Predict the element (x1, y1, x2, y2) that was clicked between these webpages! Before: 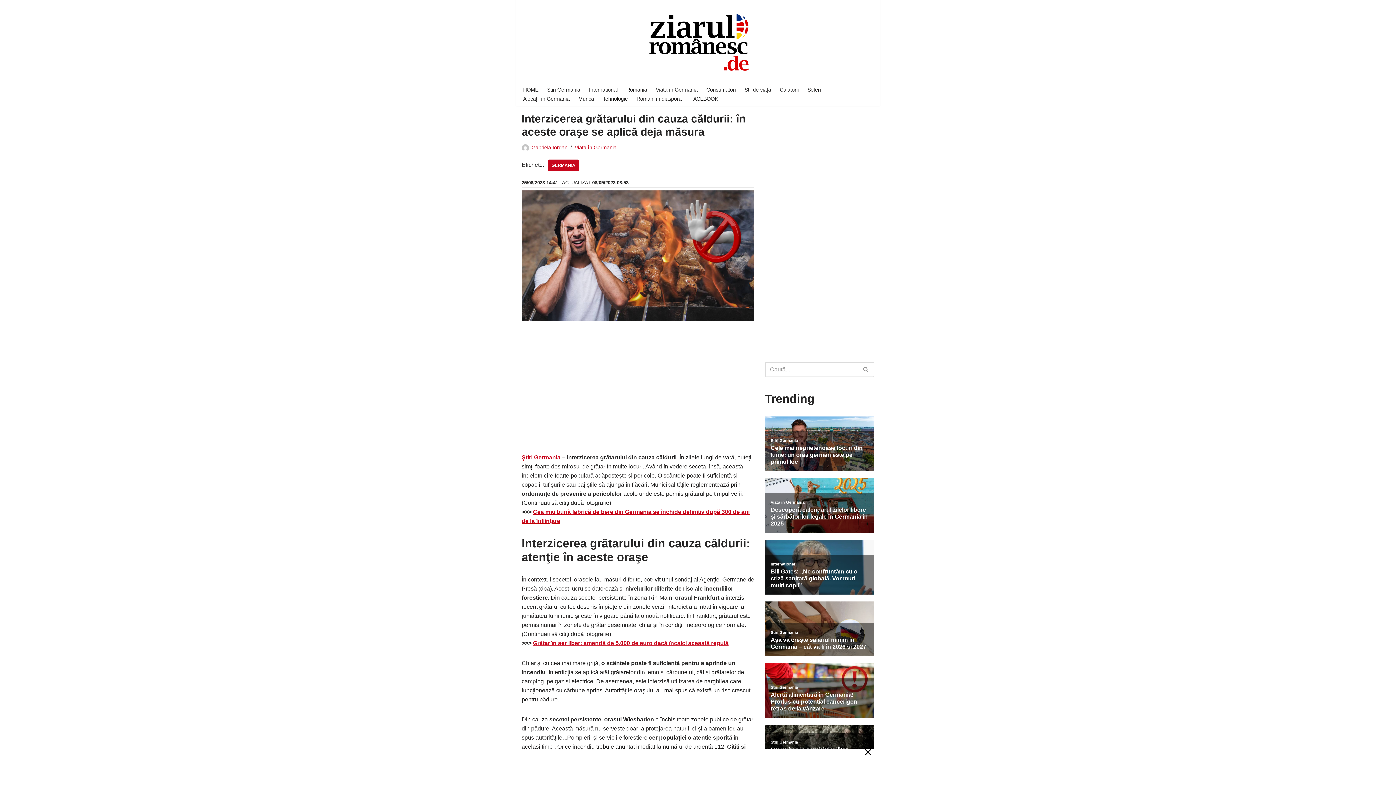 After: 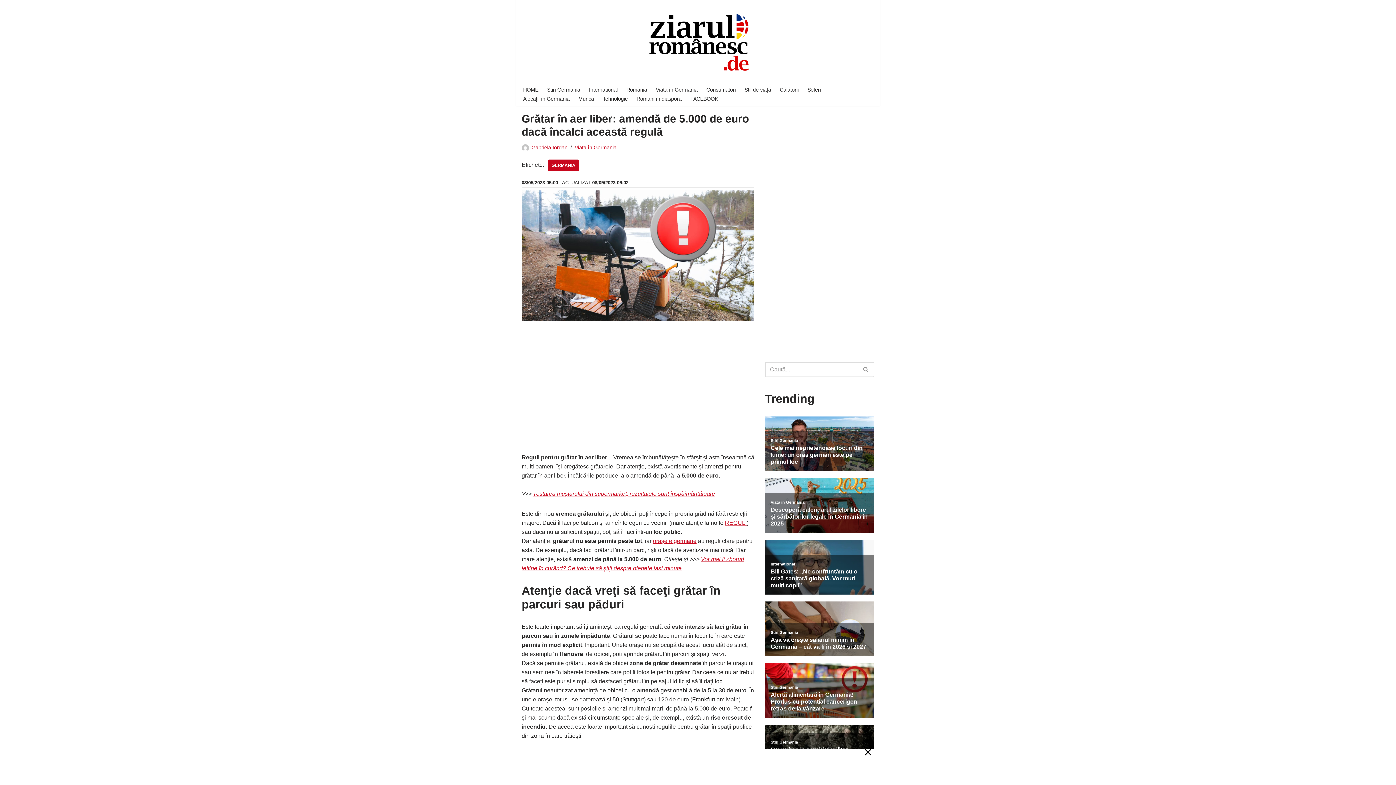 Action: label: Grătar în aer liber: amendă de 5.000 de euro dacă încalci această regulă bbox: (533, 640, 728, 646)